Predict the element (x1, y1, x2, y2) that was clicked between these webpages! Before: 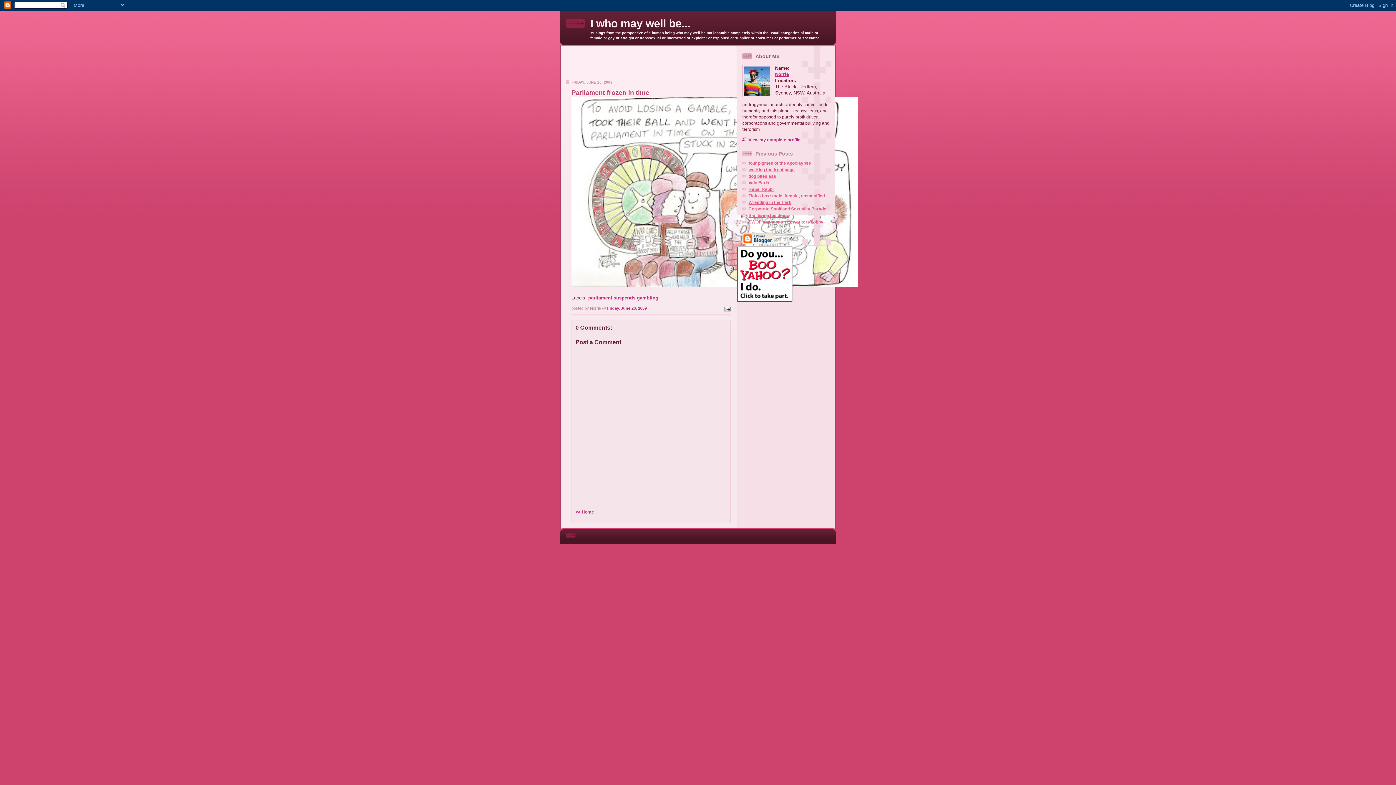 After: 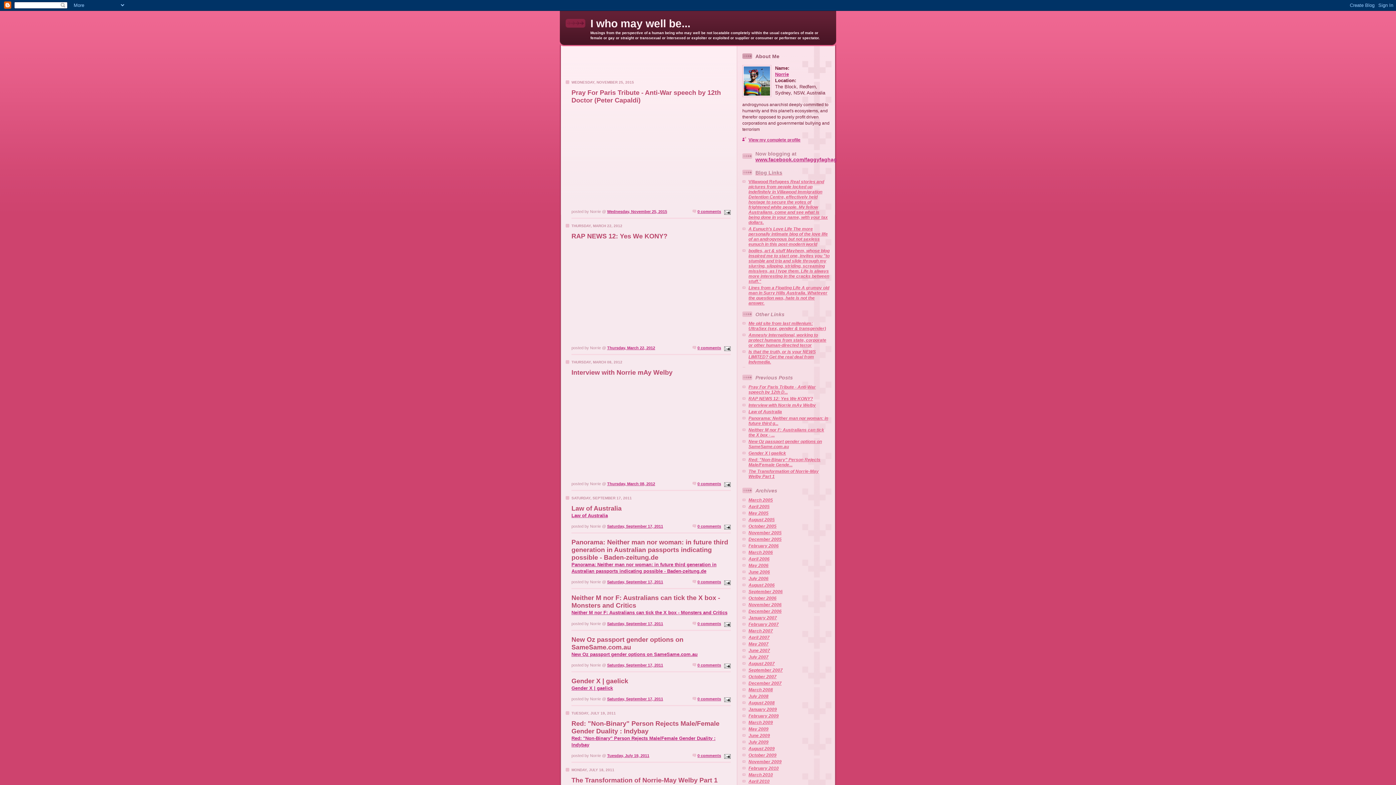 Action: bbox: (590, 17, 690, 29) label: I who may well be...